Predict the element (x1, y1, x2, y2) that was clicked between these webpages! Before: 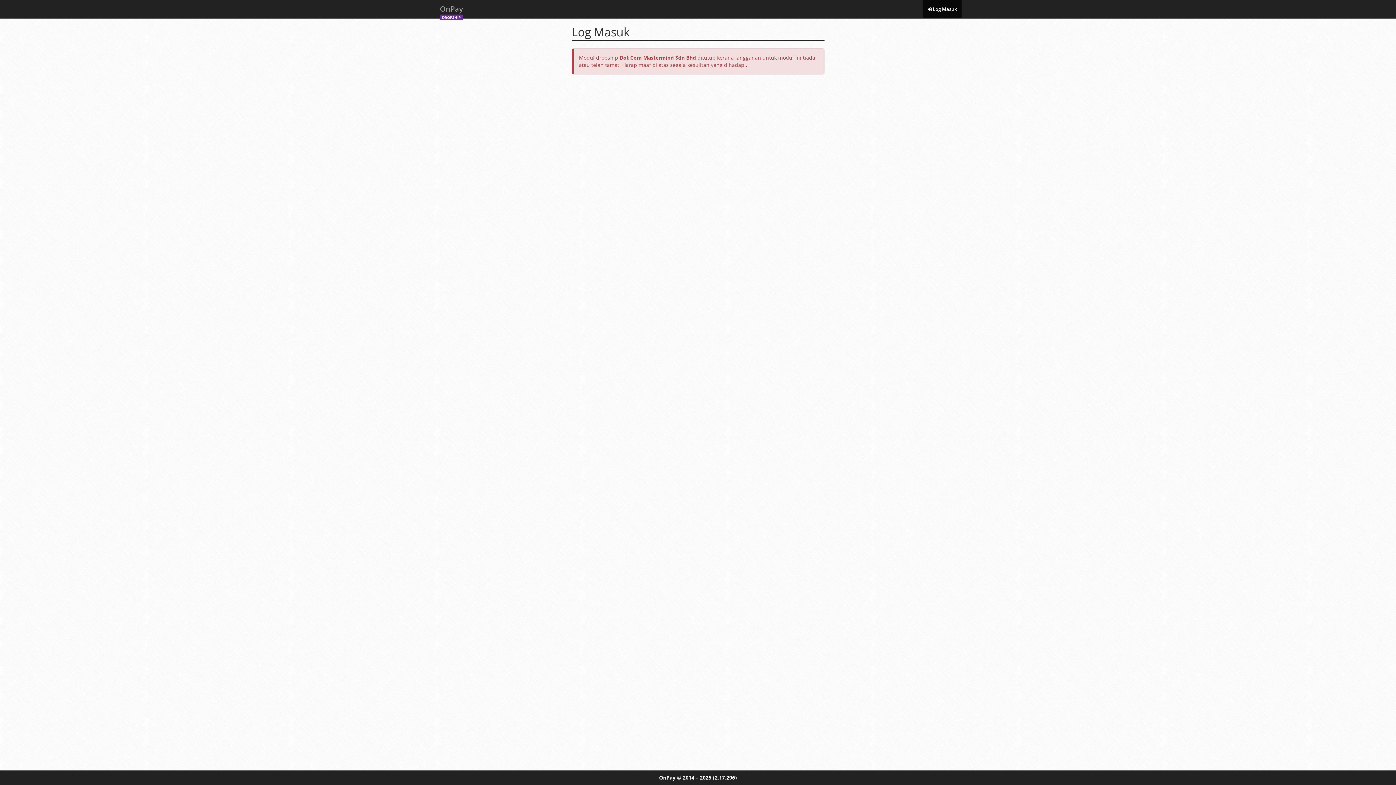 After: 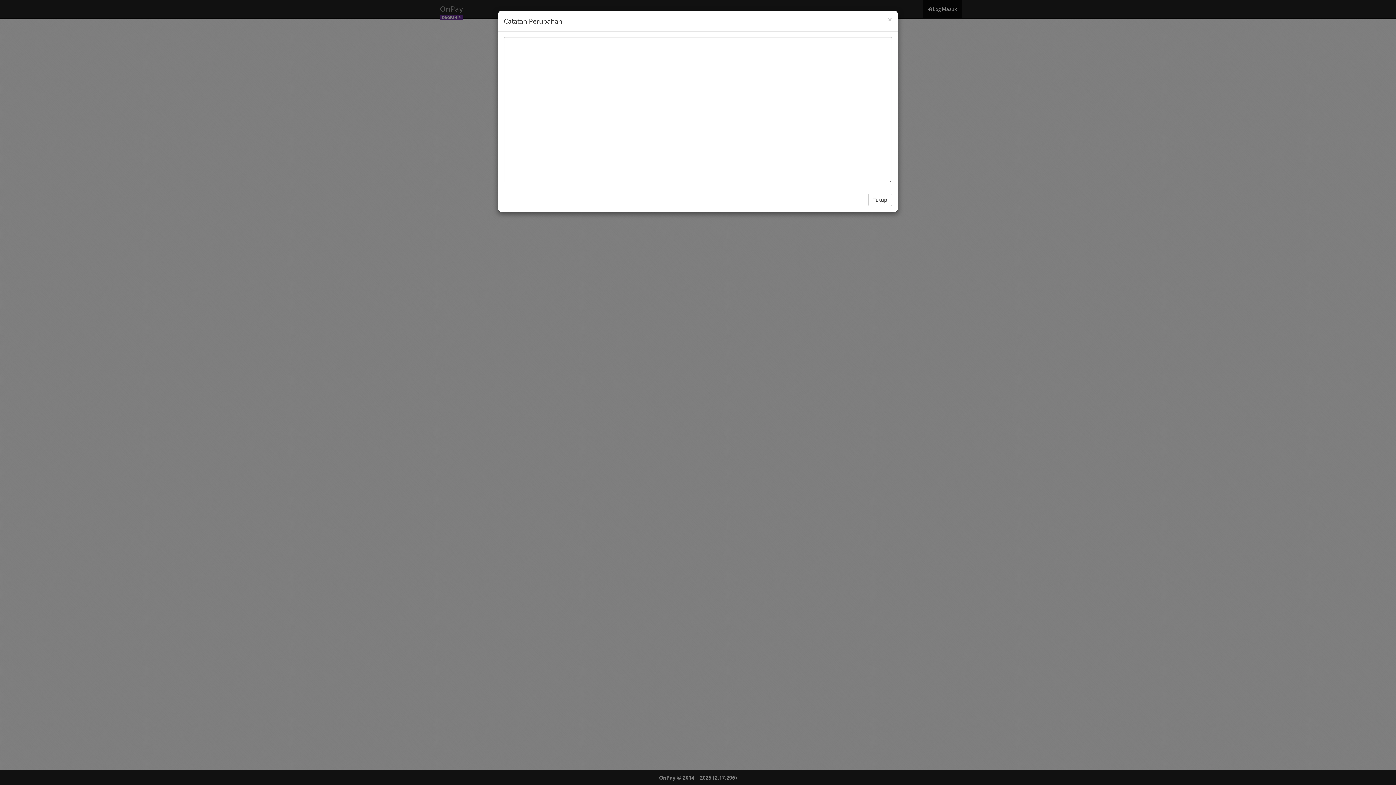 Action: label: (2.17.296) bbox: (713, 774, 737, 781)